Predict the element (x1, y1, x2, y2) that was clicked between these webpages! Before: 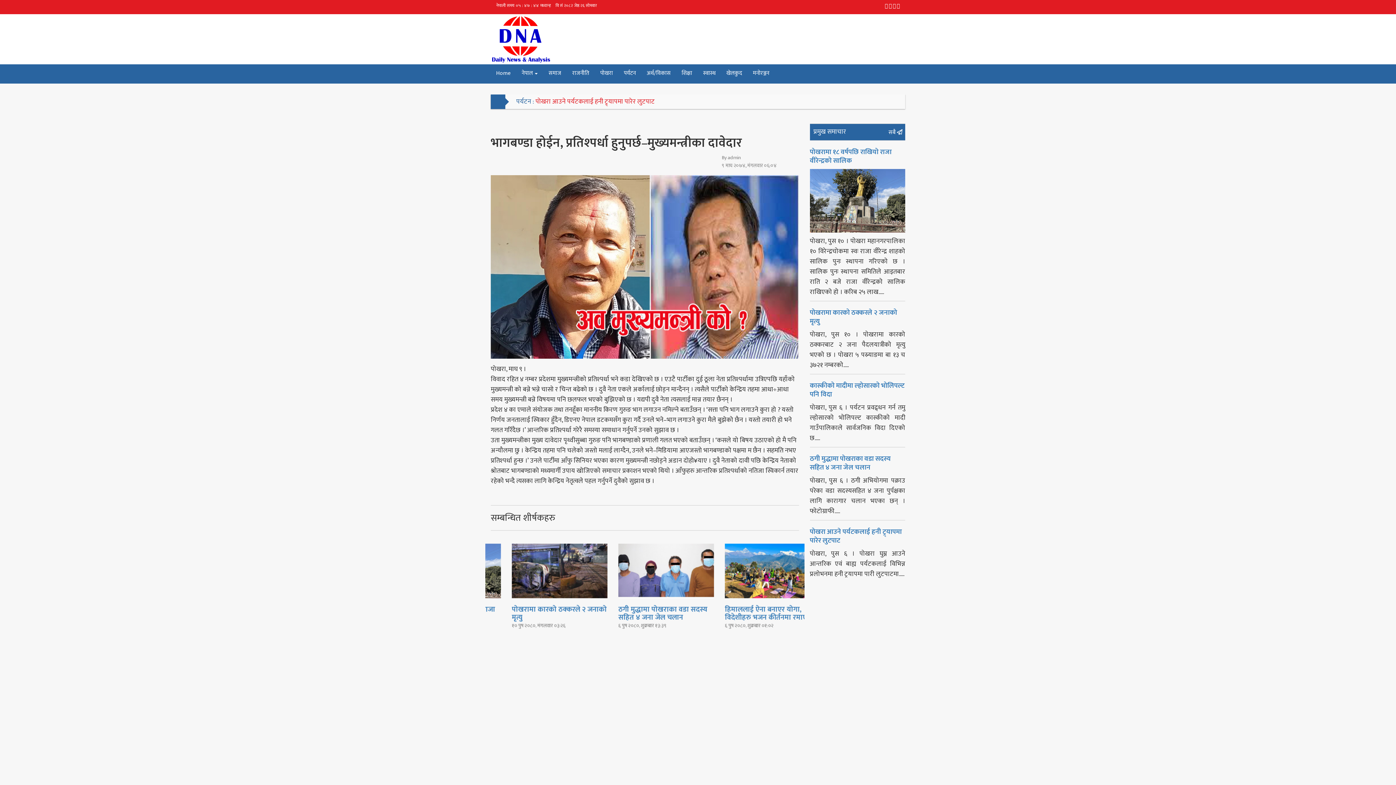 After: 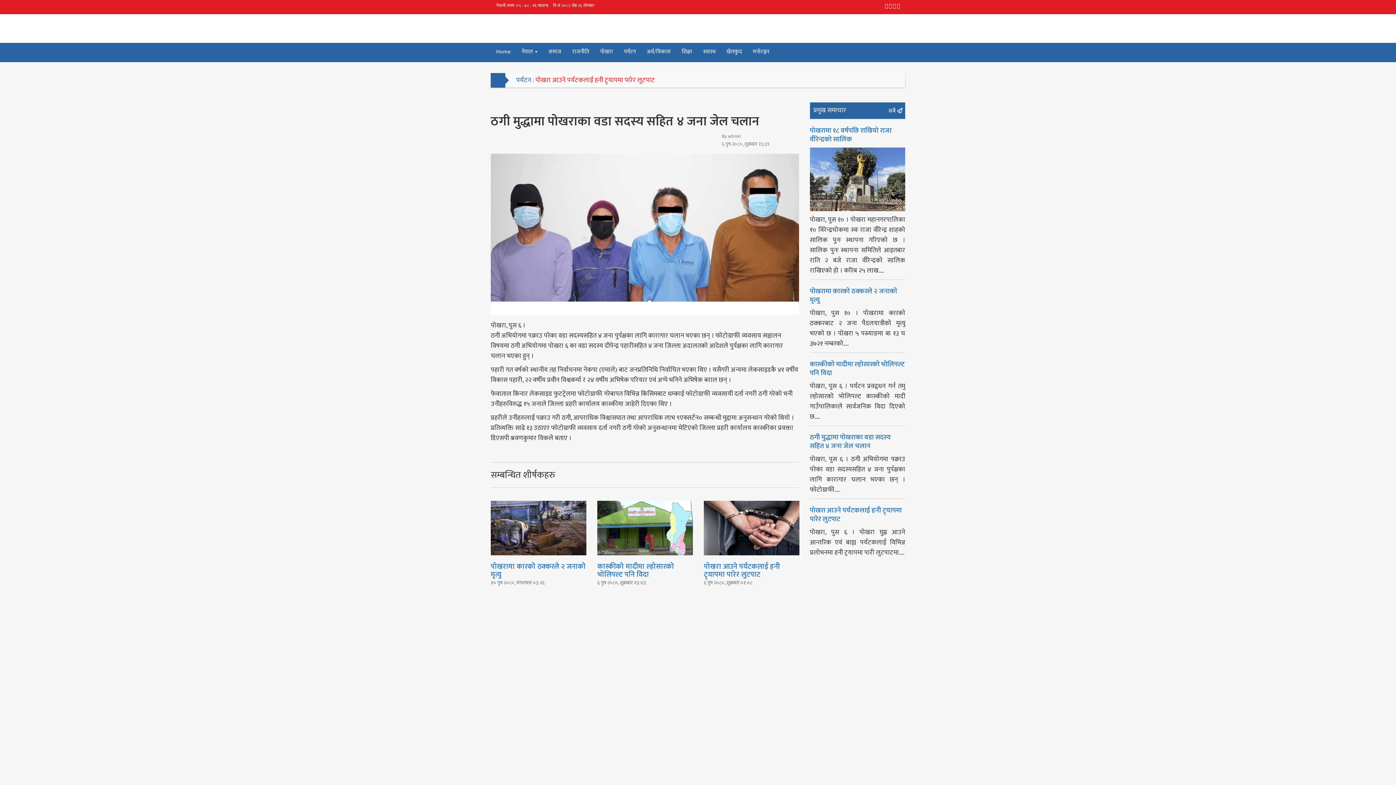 Action: bbox: (597, 543, 693, 598)